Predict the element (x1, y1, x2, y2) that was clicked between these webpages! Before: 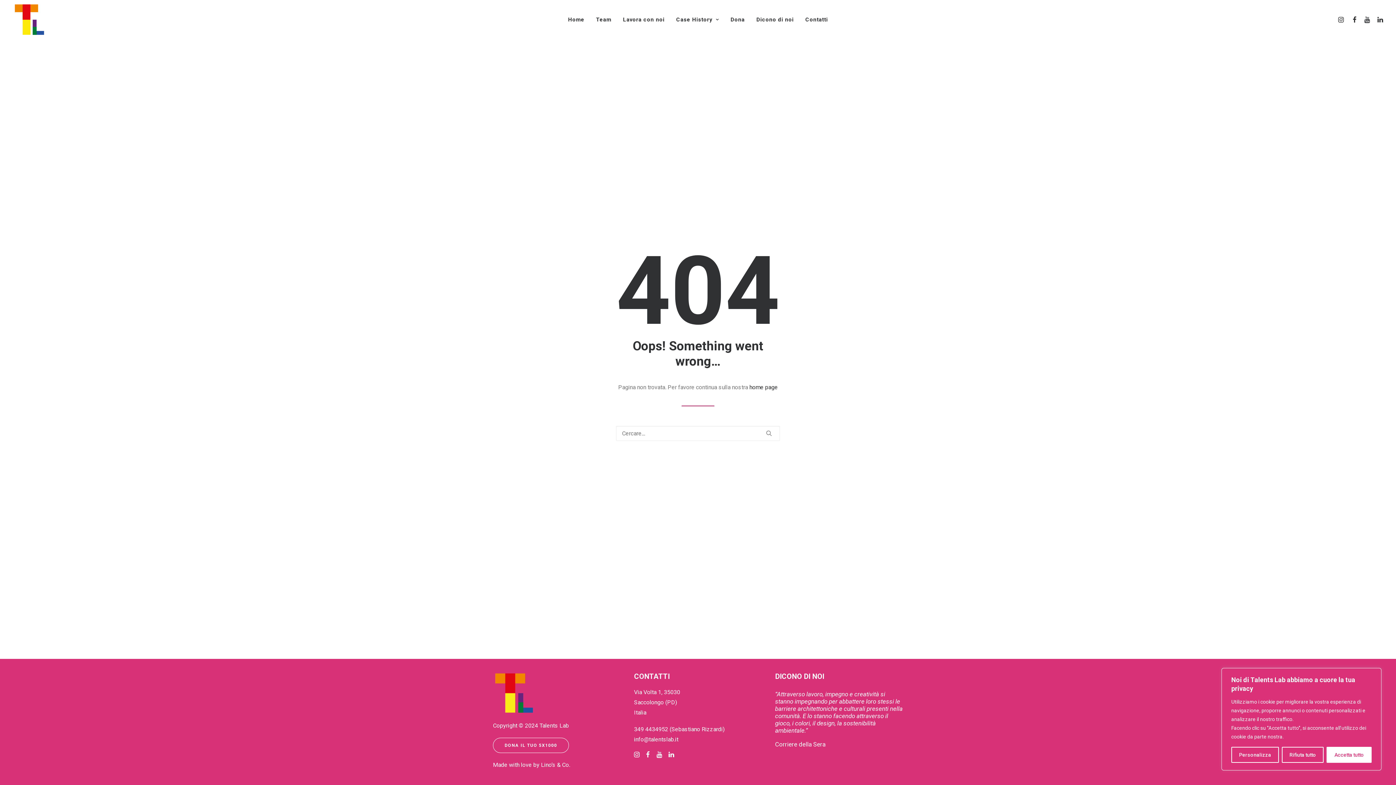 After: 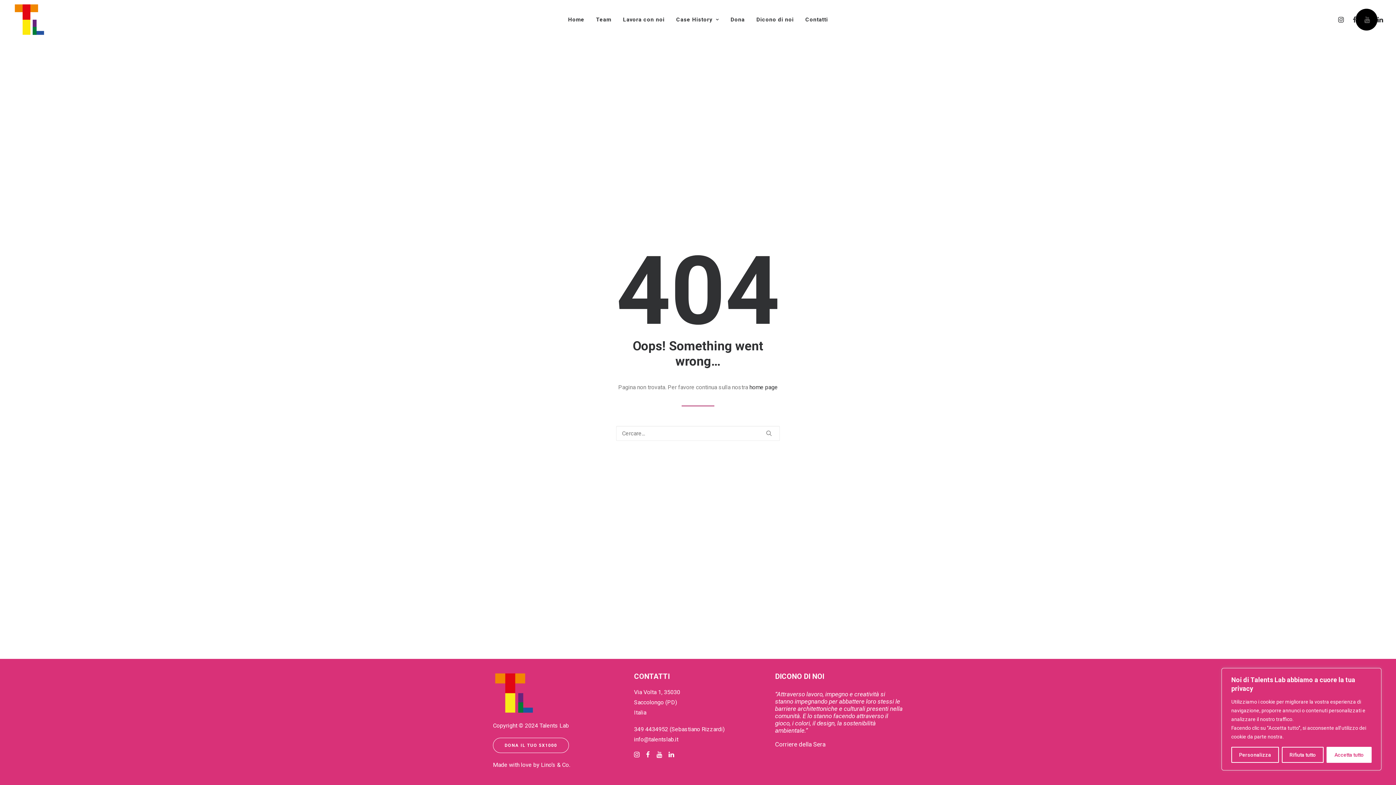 Action: bbox: (1360, 0, 1373, 39)